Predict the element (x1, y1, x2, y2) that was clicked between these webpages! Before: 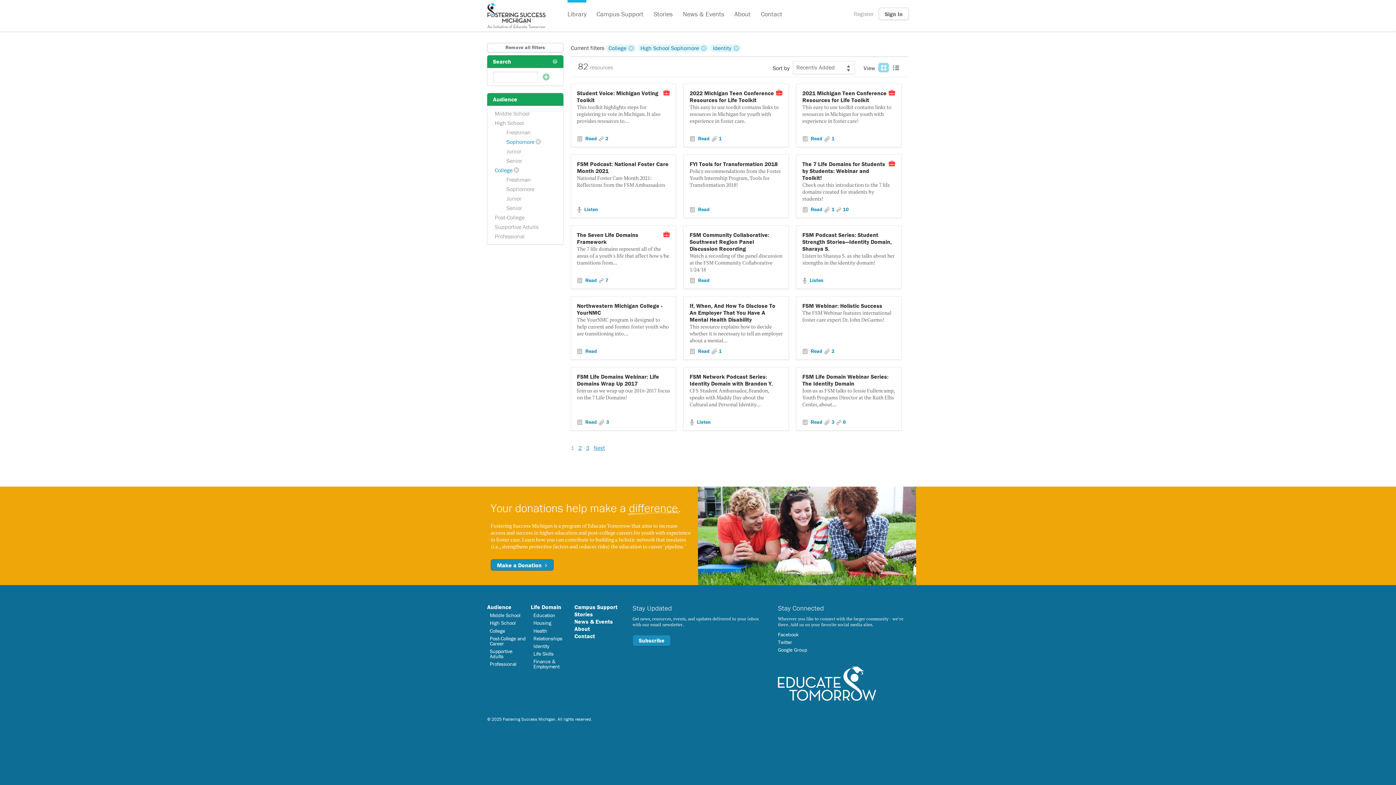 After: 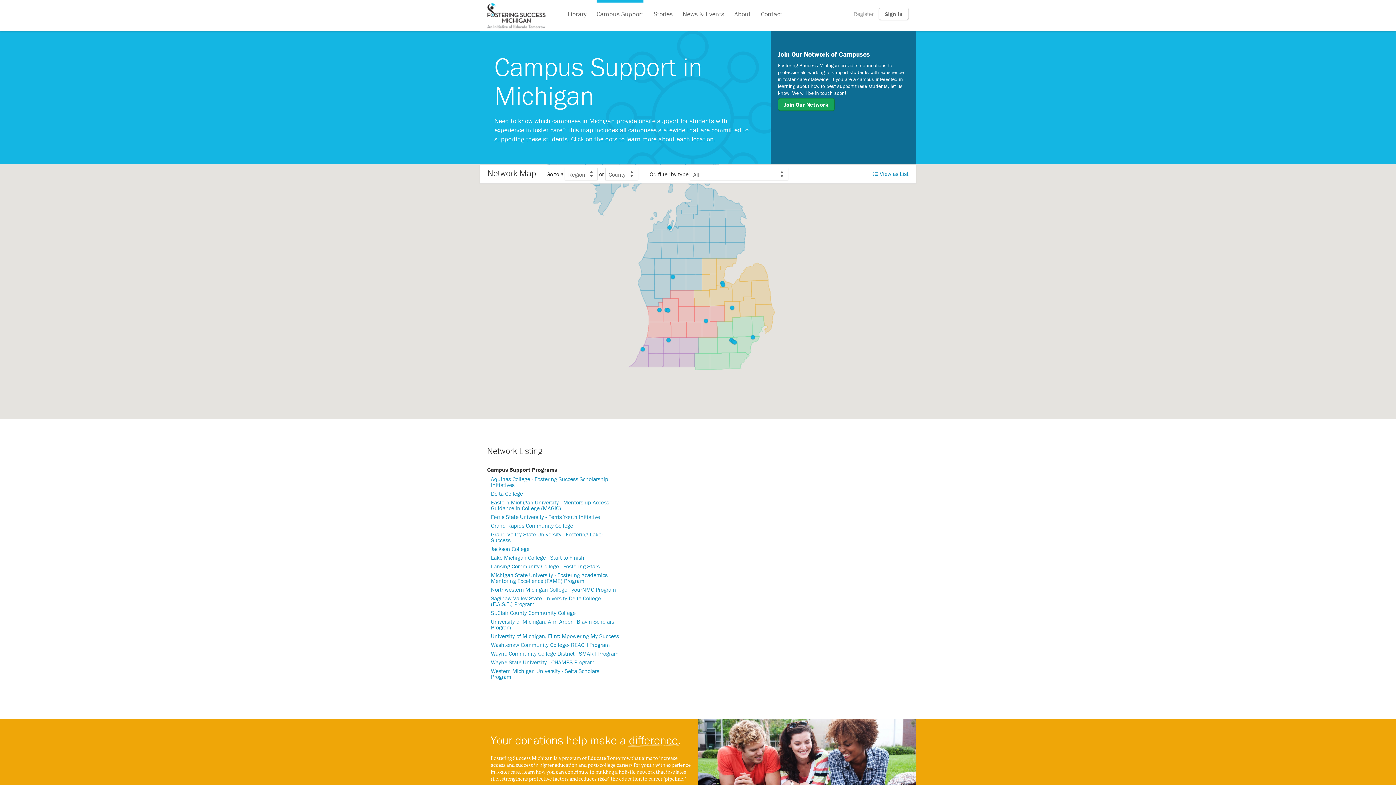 Action: bbox: (596, 0, 643, 31) label: Campus Support